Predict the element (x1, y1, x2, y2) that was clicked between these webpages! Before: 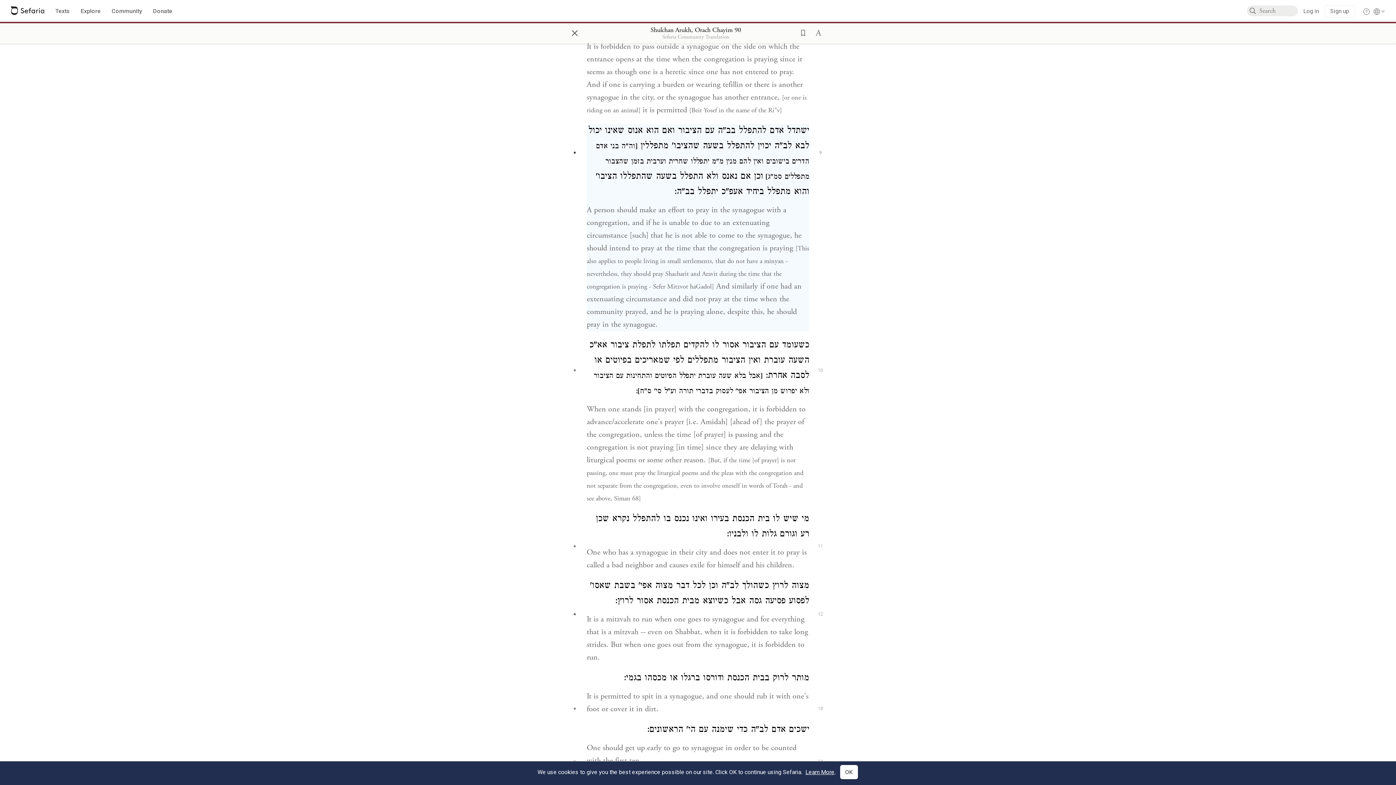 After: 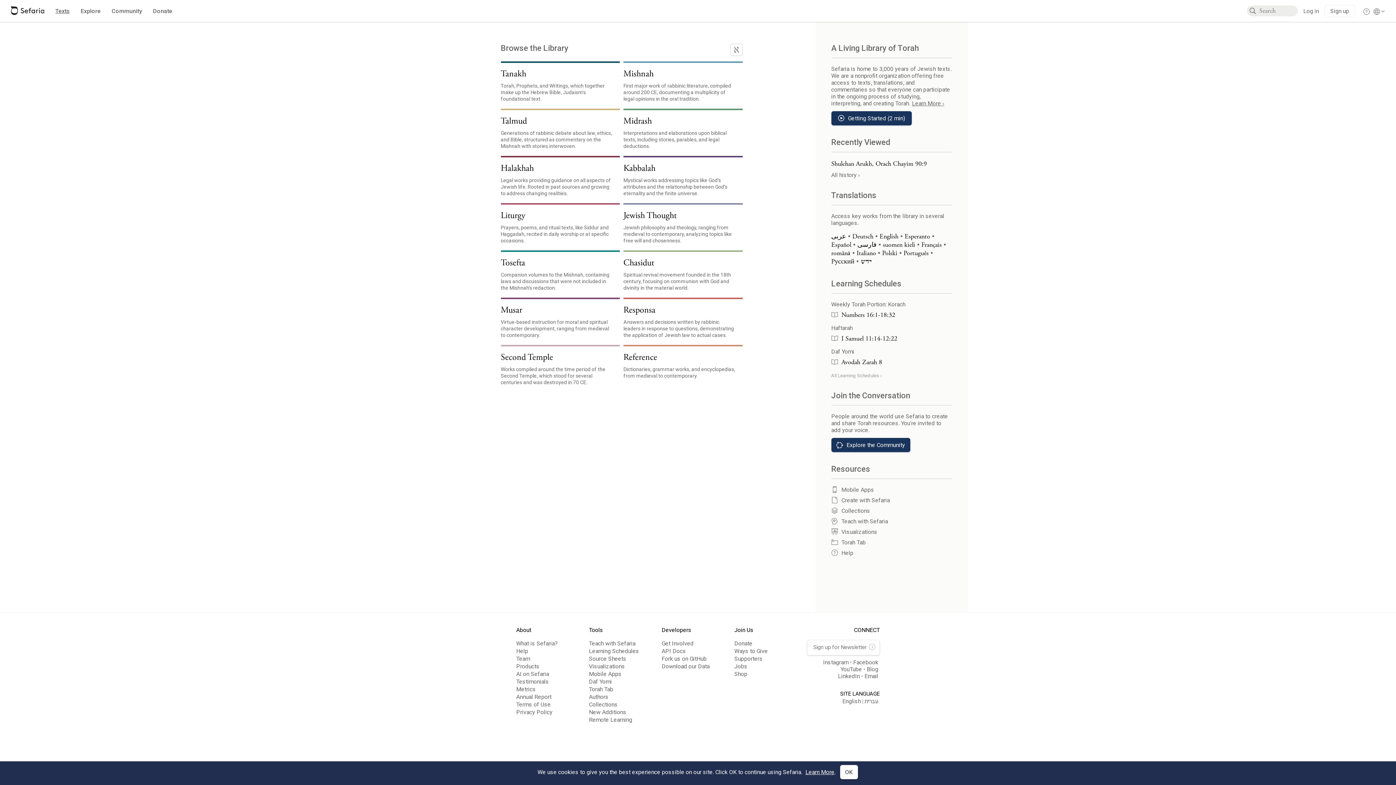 Action: bbox: (55, 6, 69, 16) label: Texts